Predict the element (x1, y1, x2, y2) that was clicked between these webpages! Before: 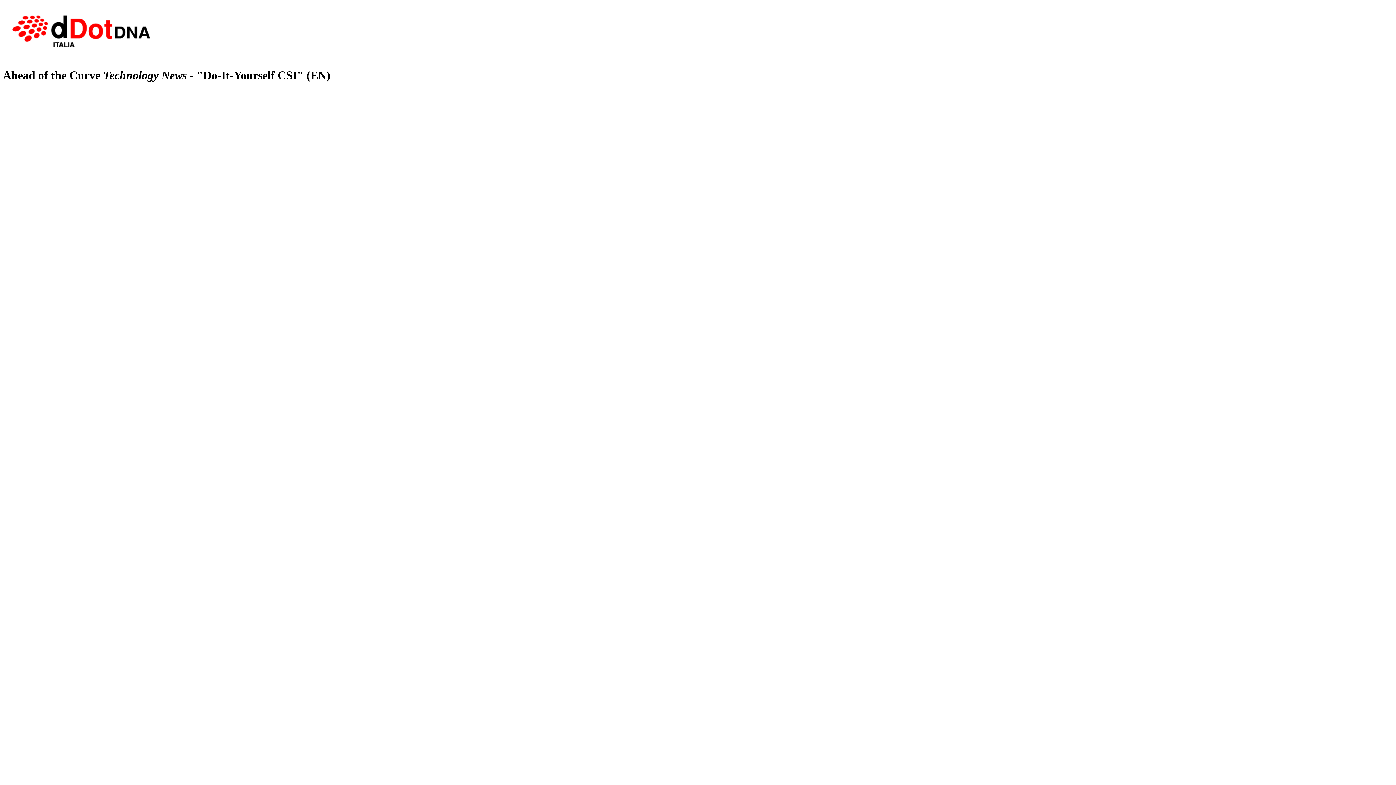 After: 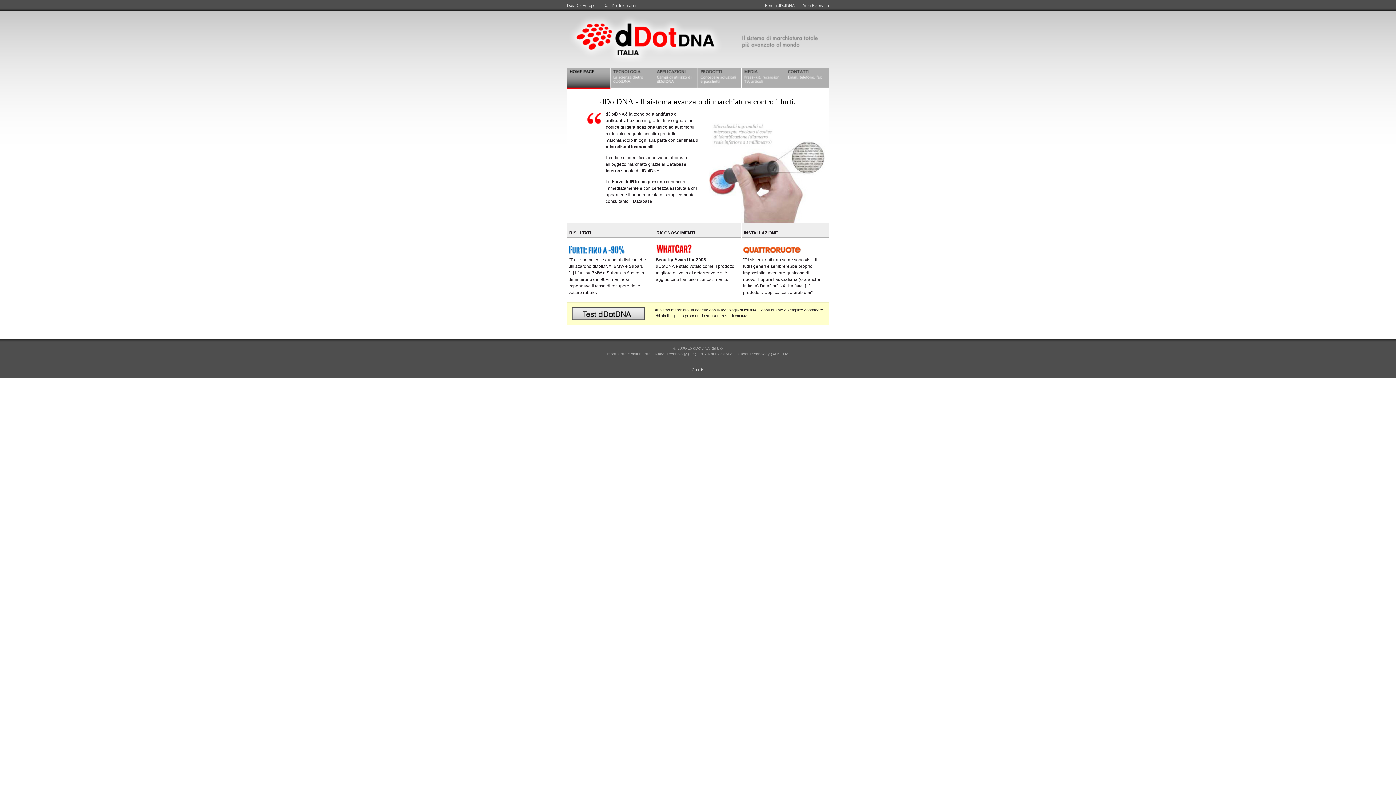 Action: bbox: (2, 54, 160, 60)